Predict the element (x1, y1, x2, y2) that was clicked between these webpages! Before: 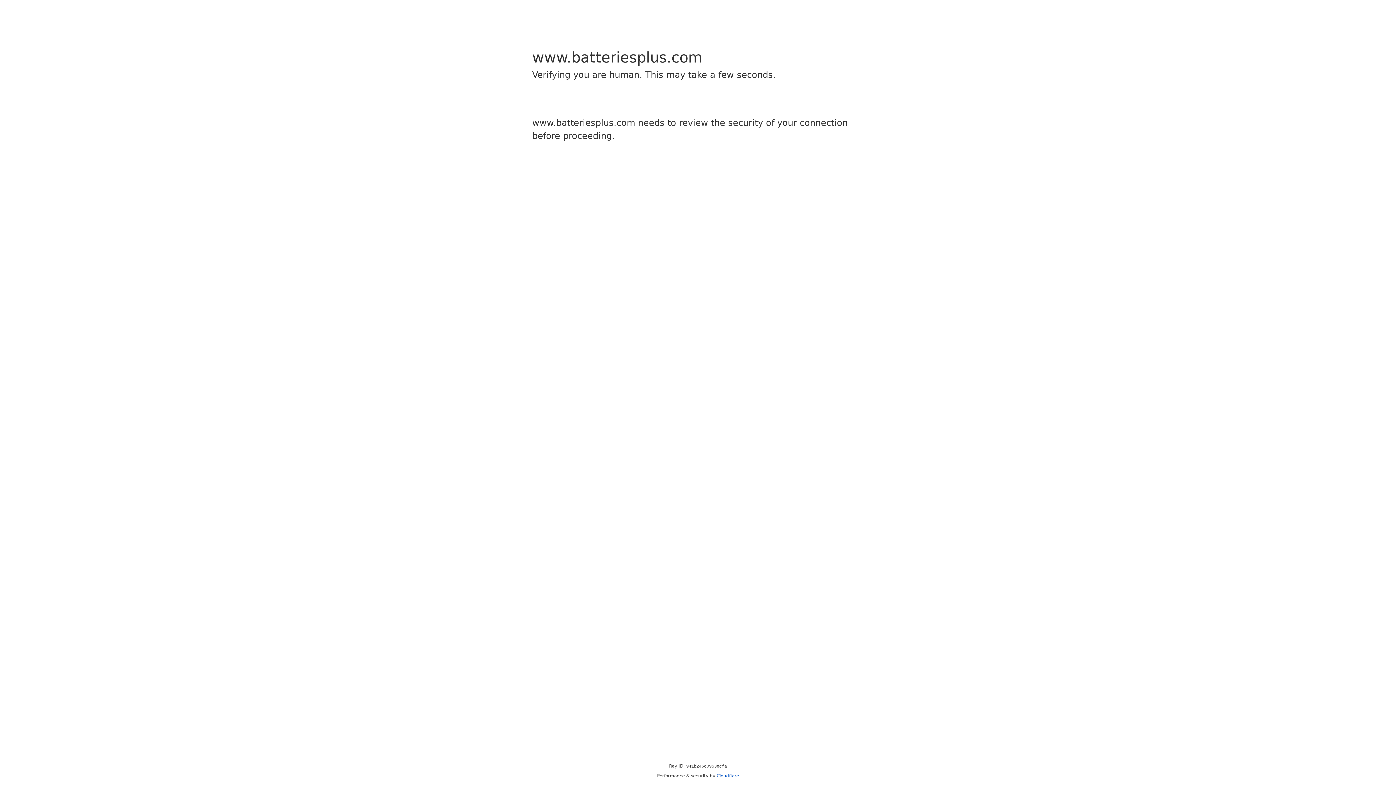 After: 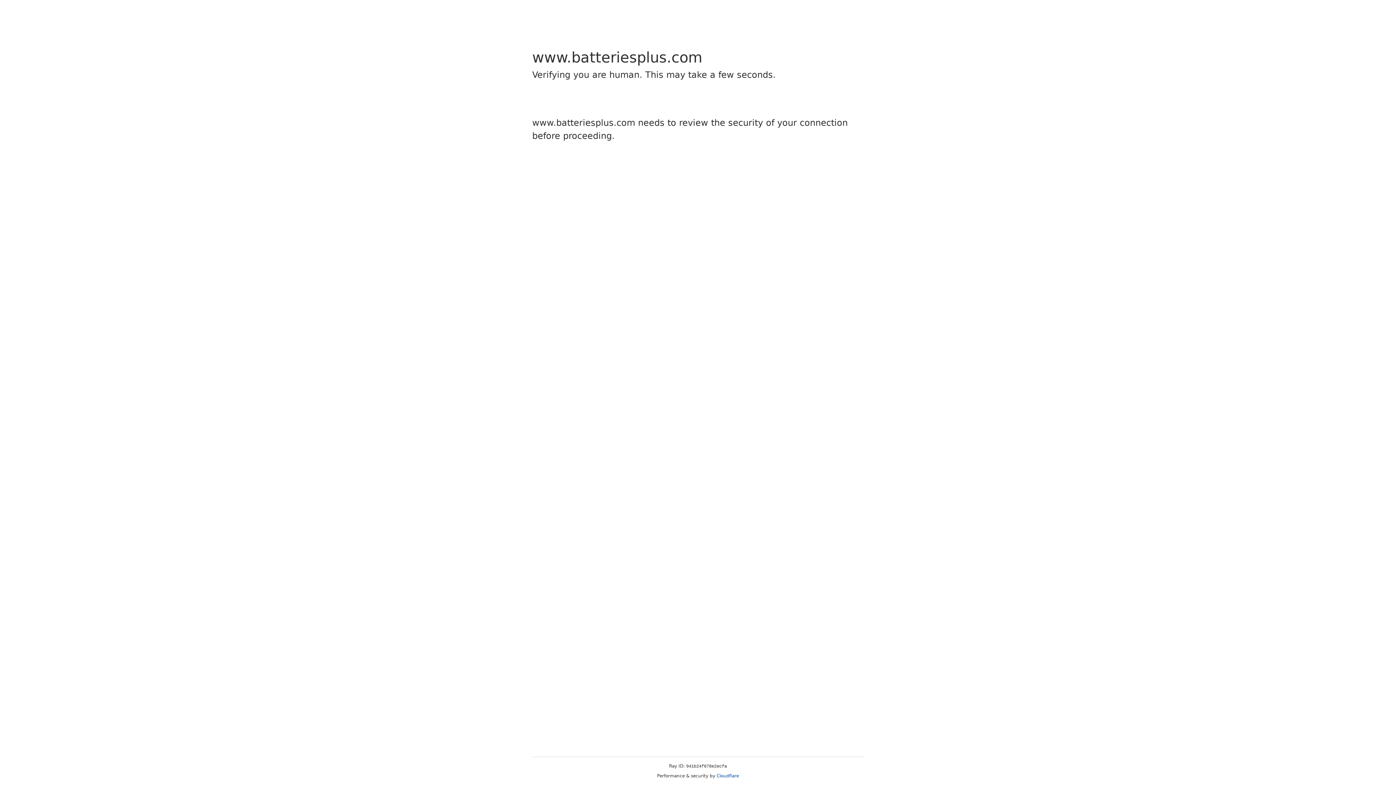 Action: label: Cloudflare bbox: (716, 773, 739, 778)